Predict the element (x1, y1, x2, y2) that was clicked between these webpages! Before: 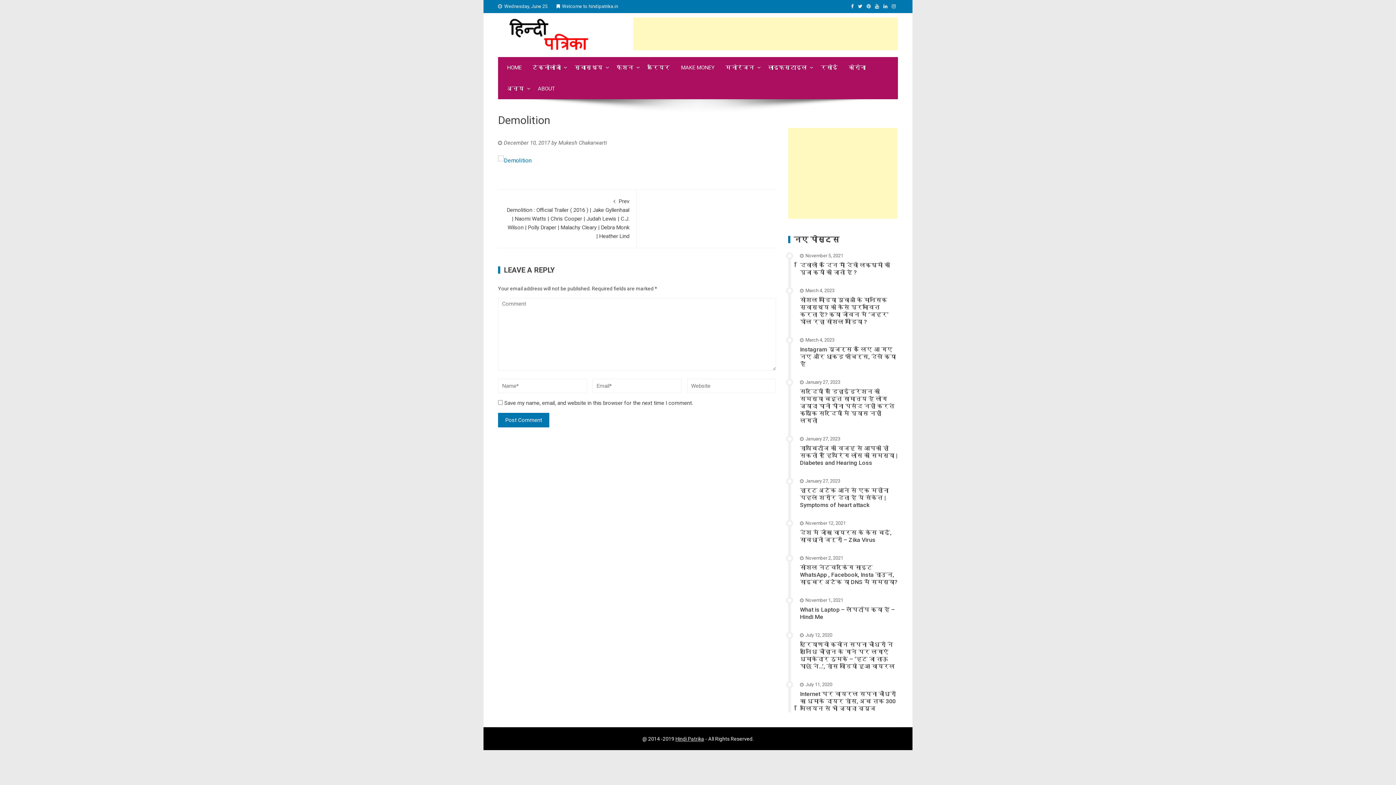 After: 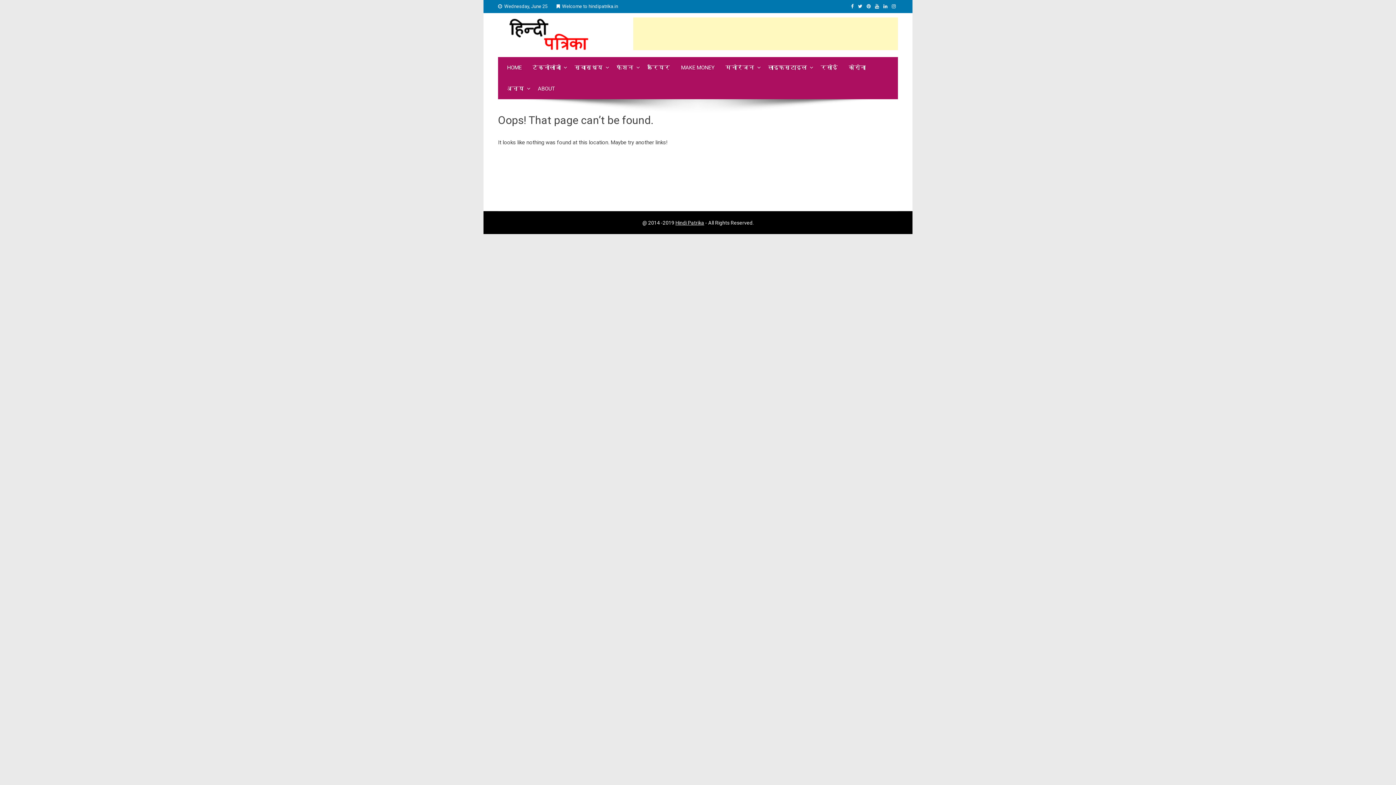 Action: bbox: (498, 156, 531, 163)